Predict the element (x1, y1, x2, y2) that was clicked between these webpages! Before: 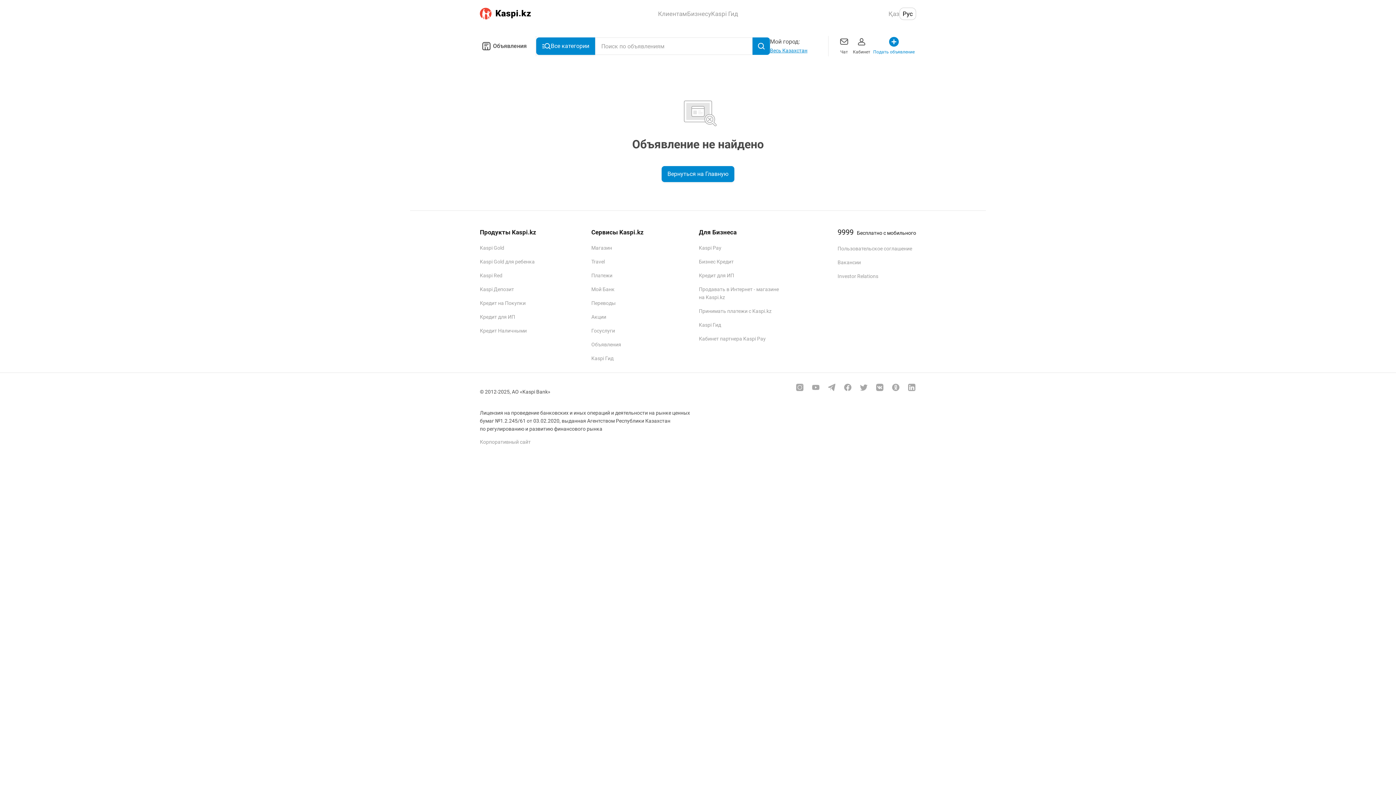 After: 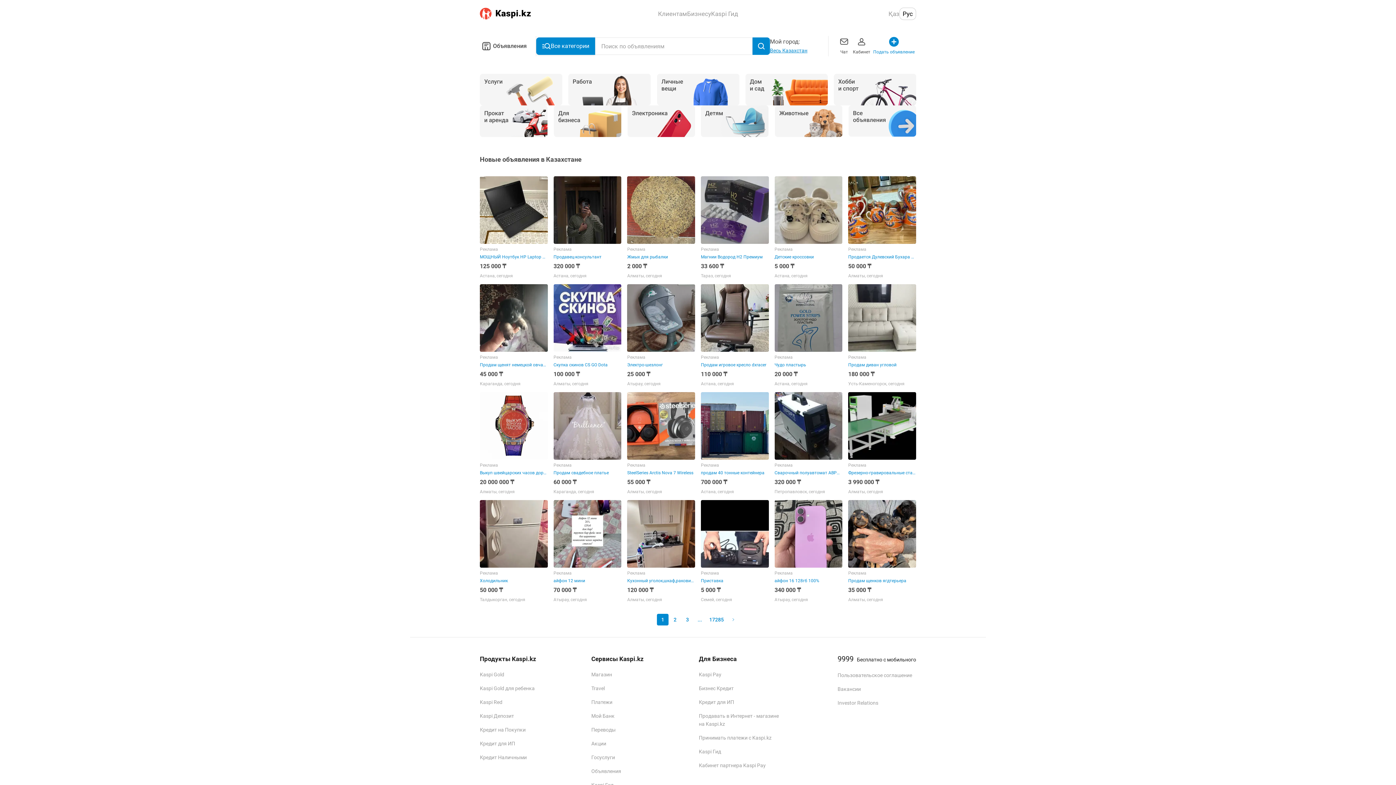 Action: label: Объявления bbox: (591, 341, 621, 347)